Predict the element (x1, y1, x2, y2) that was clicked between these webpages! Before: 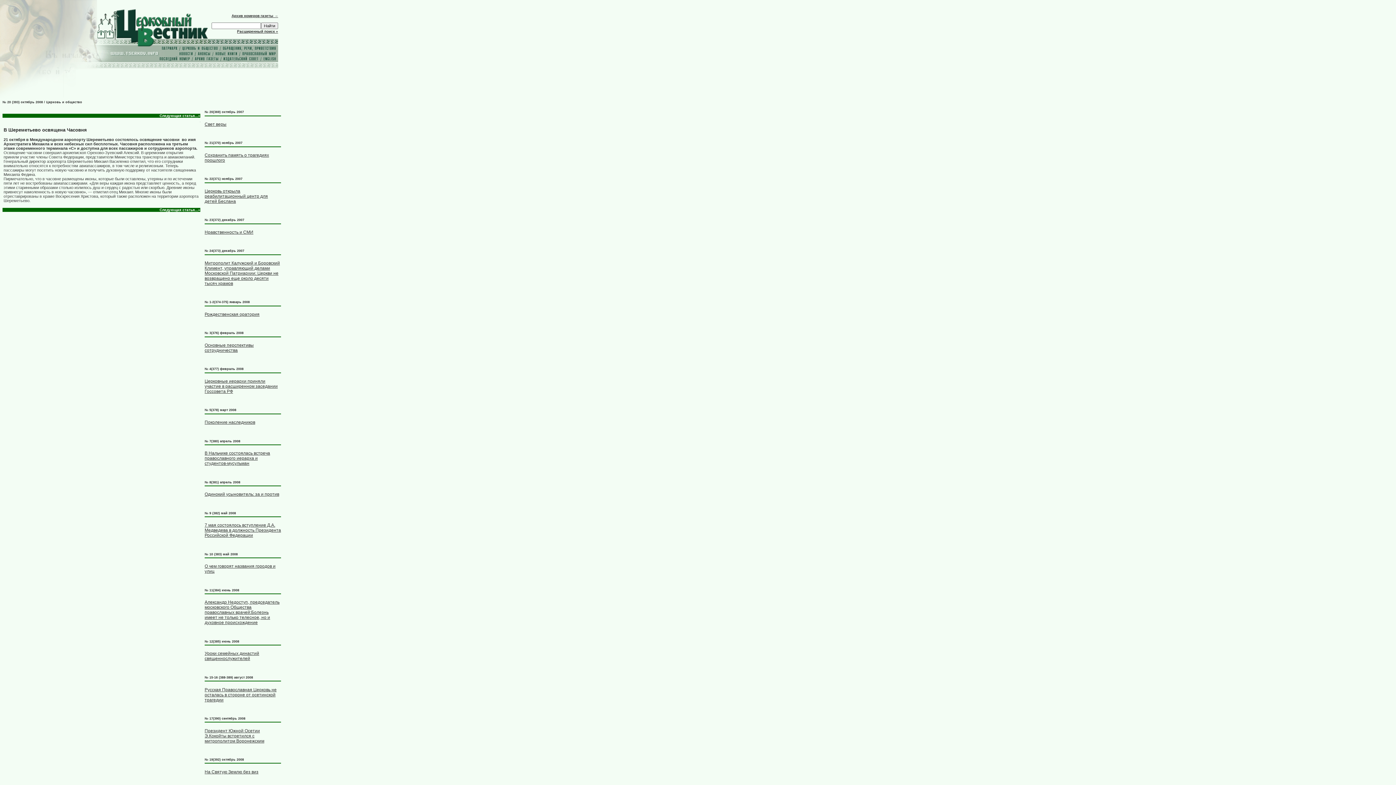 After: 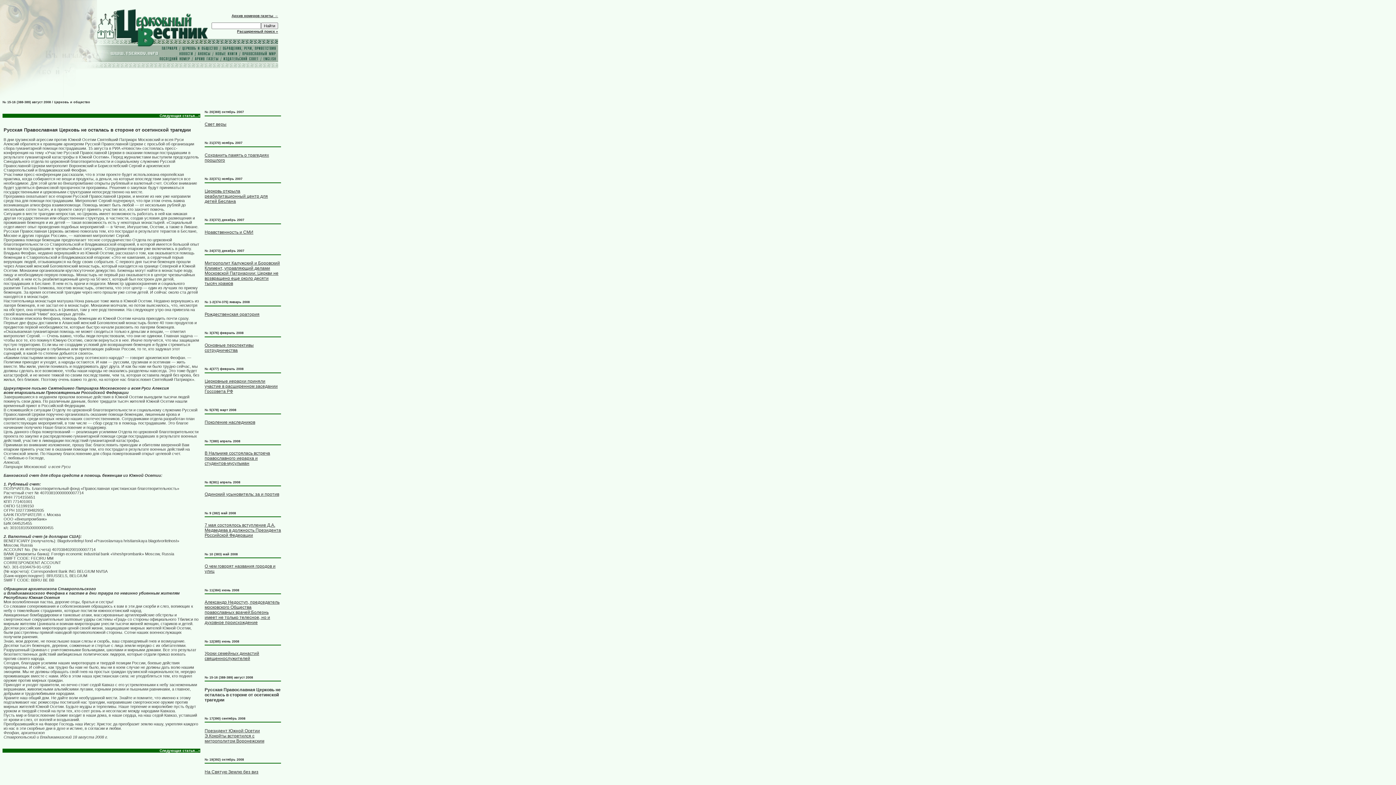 Action: bbox: (204, 687, 276, 702) label: Русская Православная Церковь не осталась в стороне от осетинской трагедии